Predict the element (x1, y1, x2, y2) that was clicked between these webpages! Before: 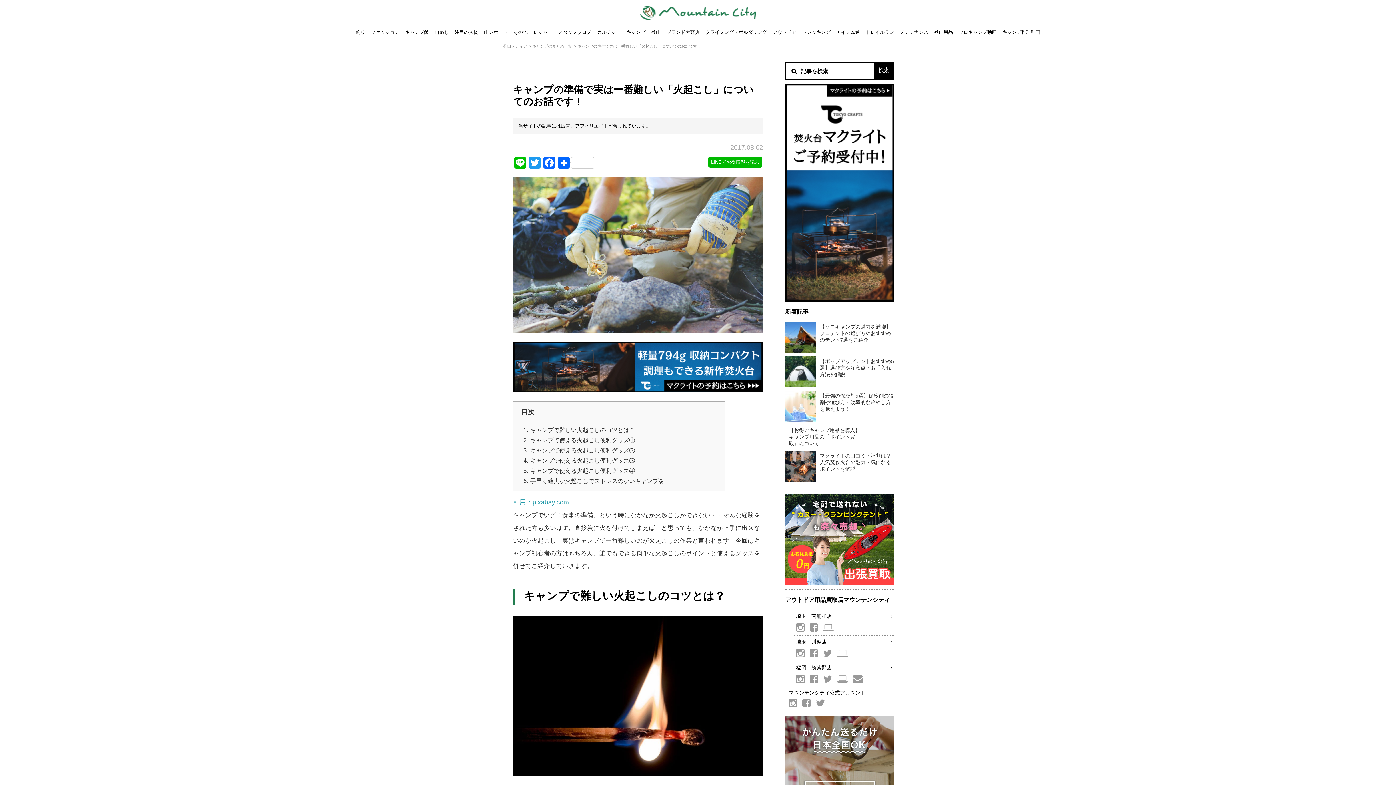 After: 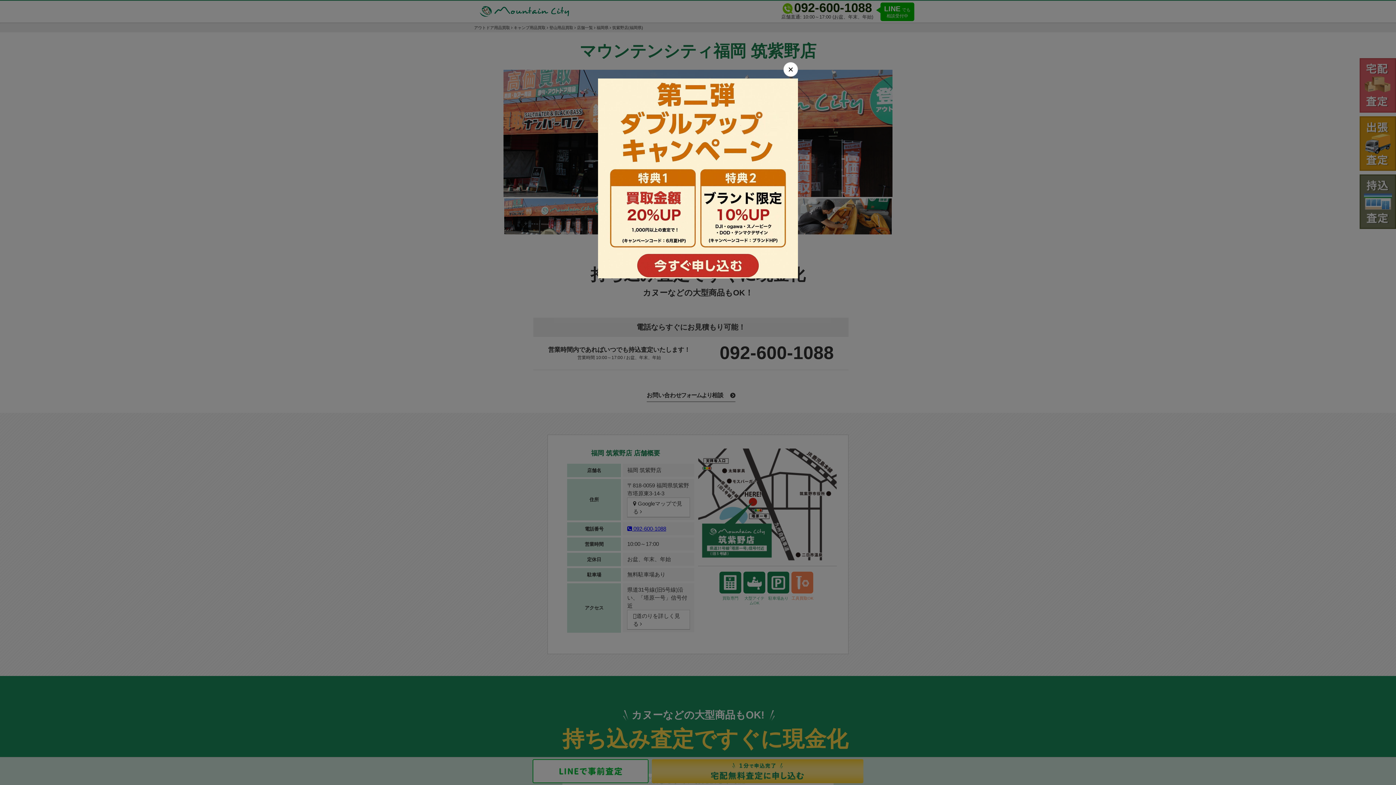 Action: bbox: (792, 661, 894, 674) label: 福岡　筑紫野店